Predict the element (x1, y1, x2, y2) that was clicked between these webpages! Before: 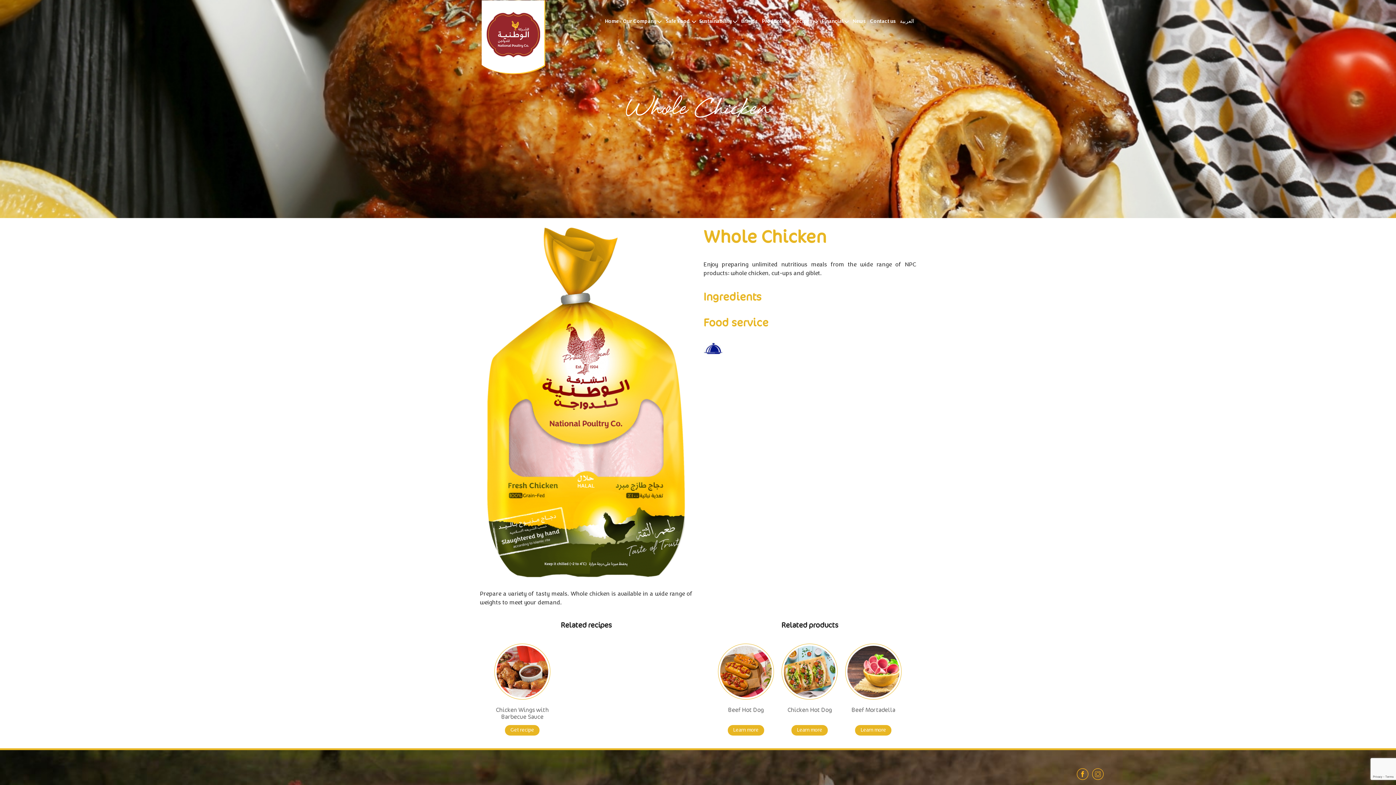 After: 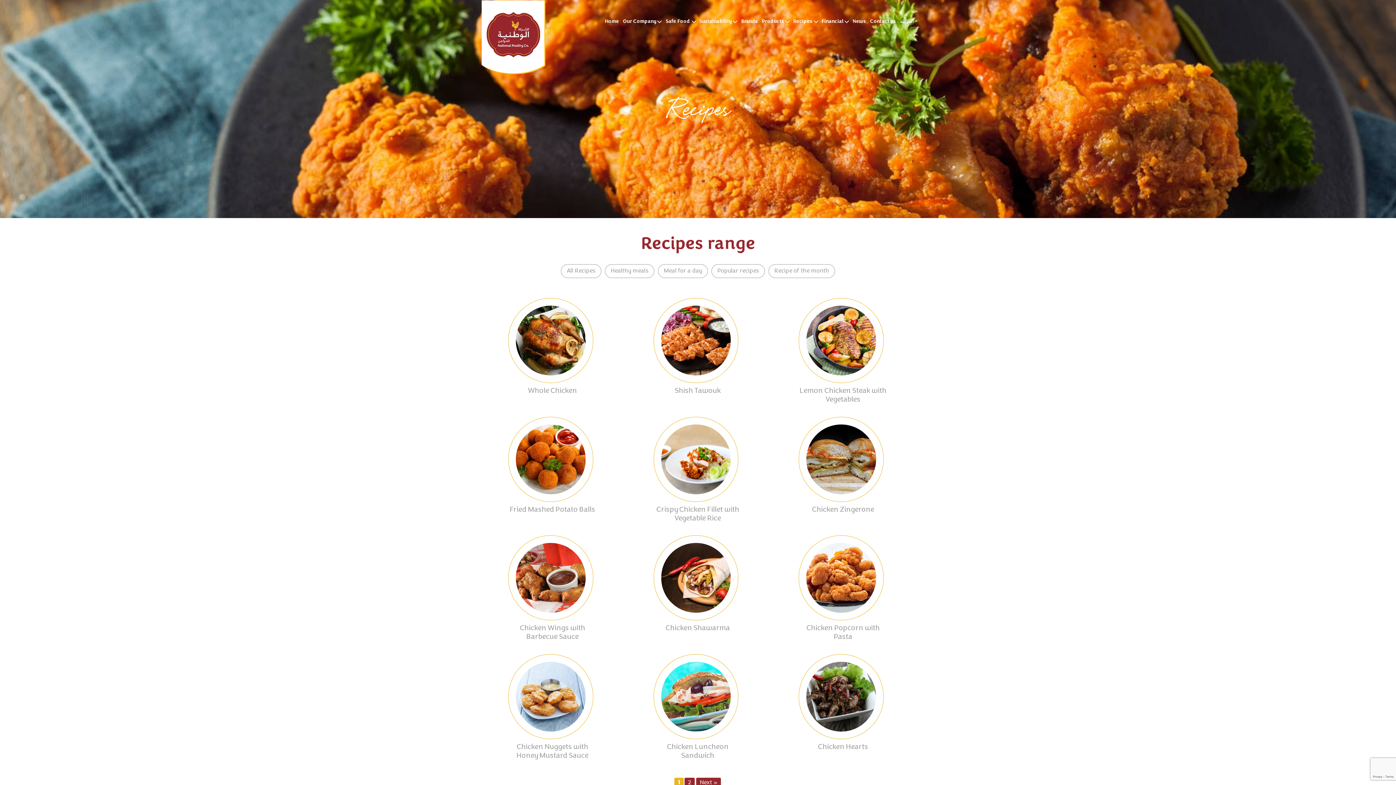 Action: bbox: (791, 10, 819, 32) label: Recipes